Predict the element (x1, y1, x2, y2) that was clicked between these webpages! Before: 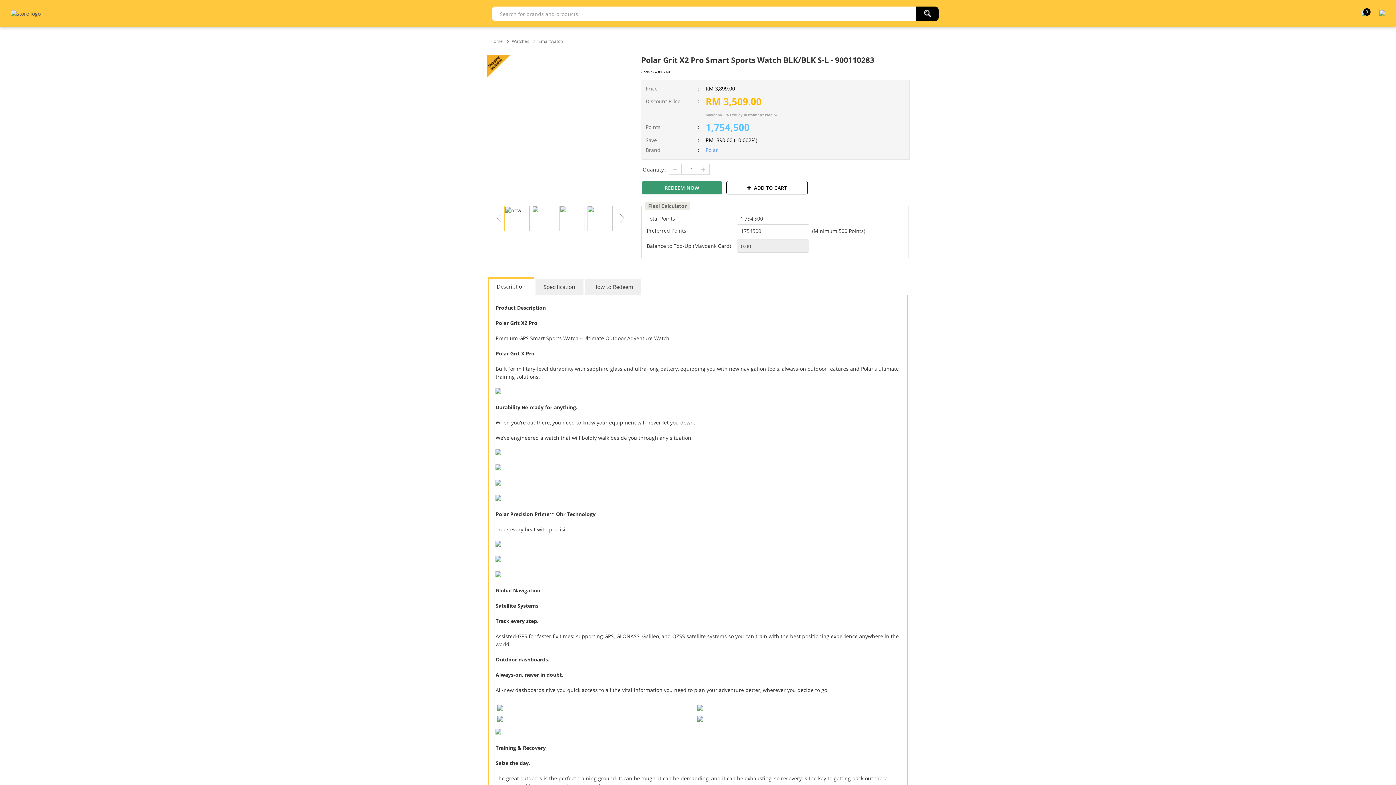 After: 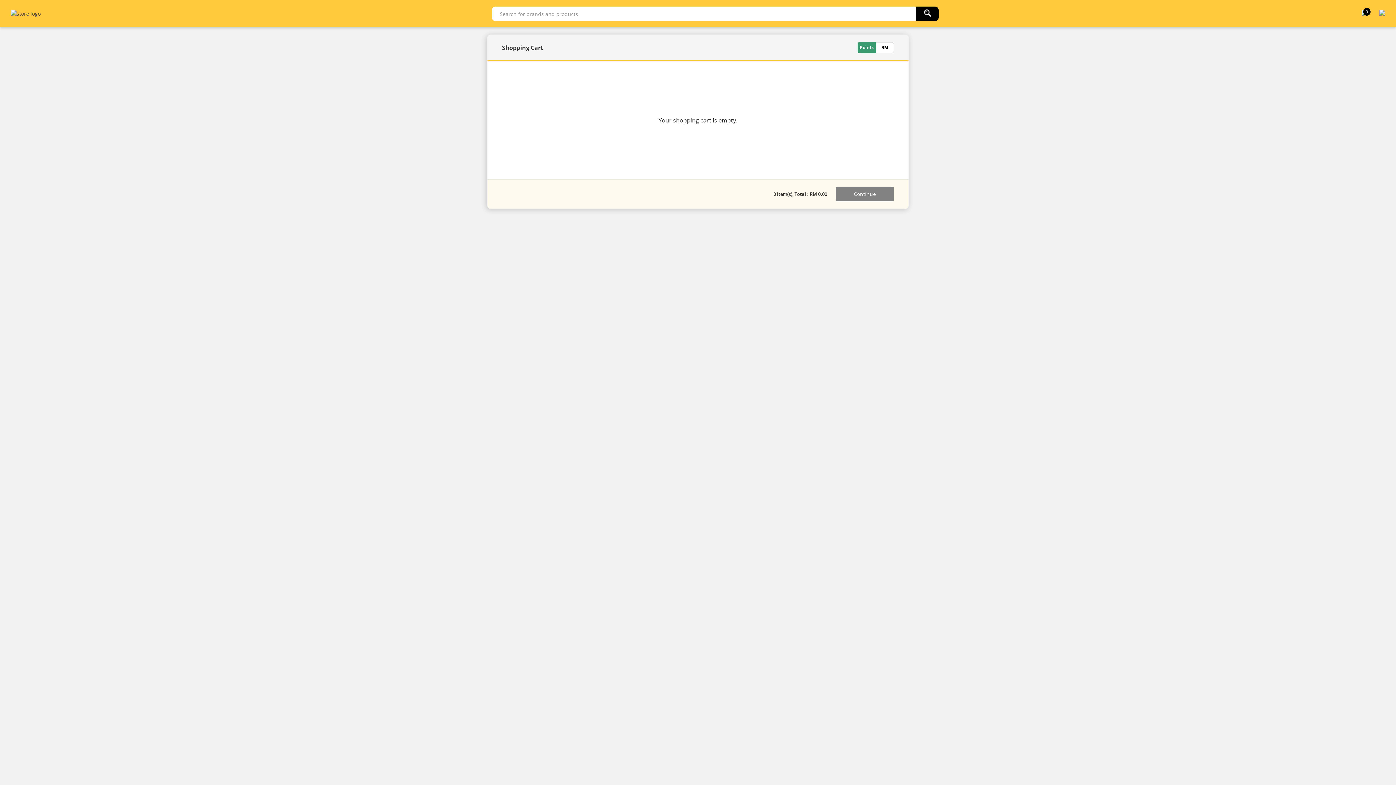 Action: bbox: (1362, 10, 1368, 17) label: 0